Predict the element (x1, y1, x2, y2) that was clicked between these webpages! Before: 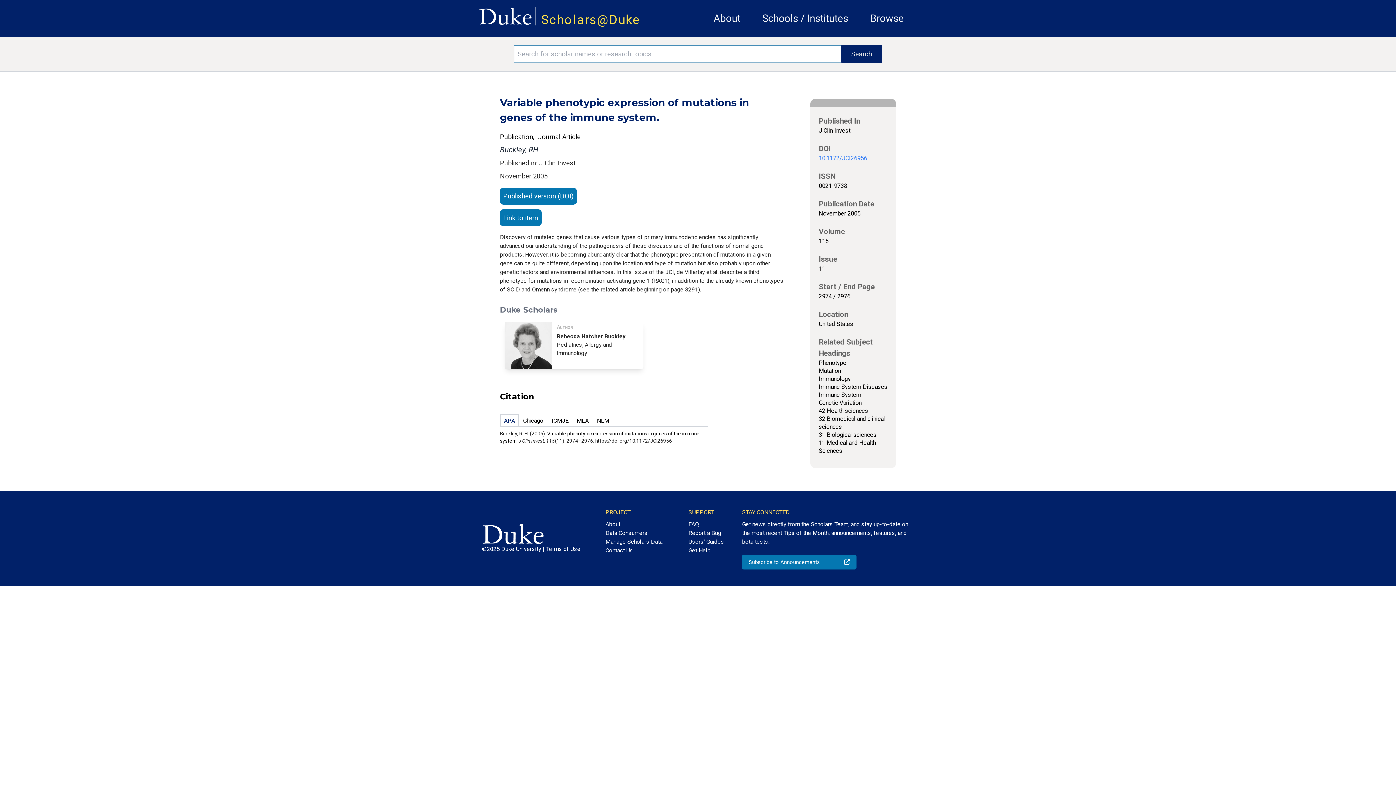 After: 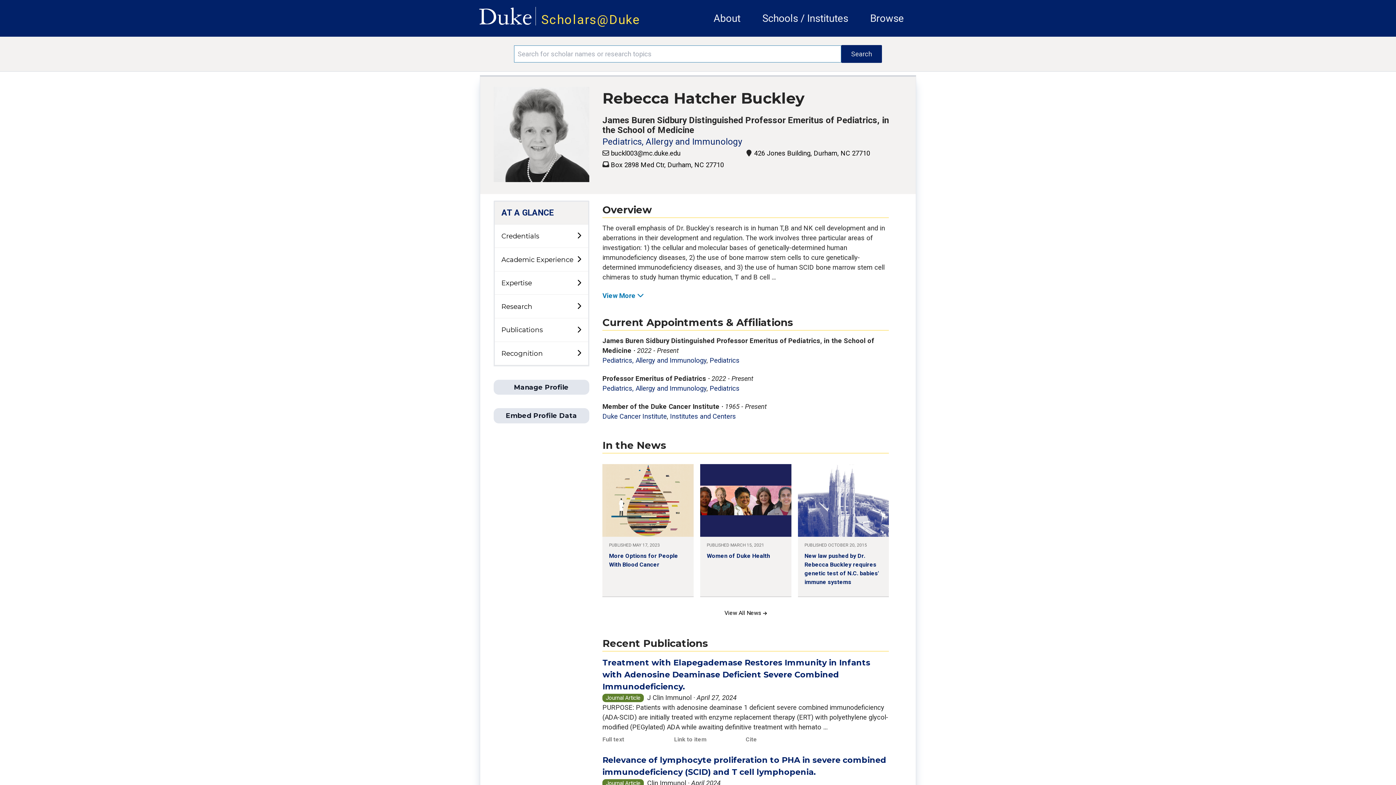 Action: bbox: (503, 322, 645, 369) label: Author
Rebecca Hatcher Buckley
Pediatrics, Allergy and Immunology